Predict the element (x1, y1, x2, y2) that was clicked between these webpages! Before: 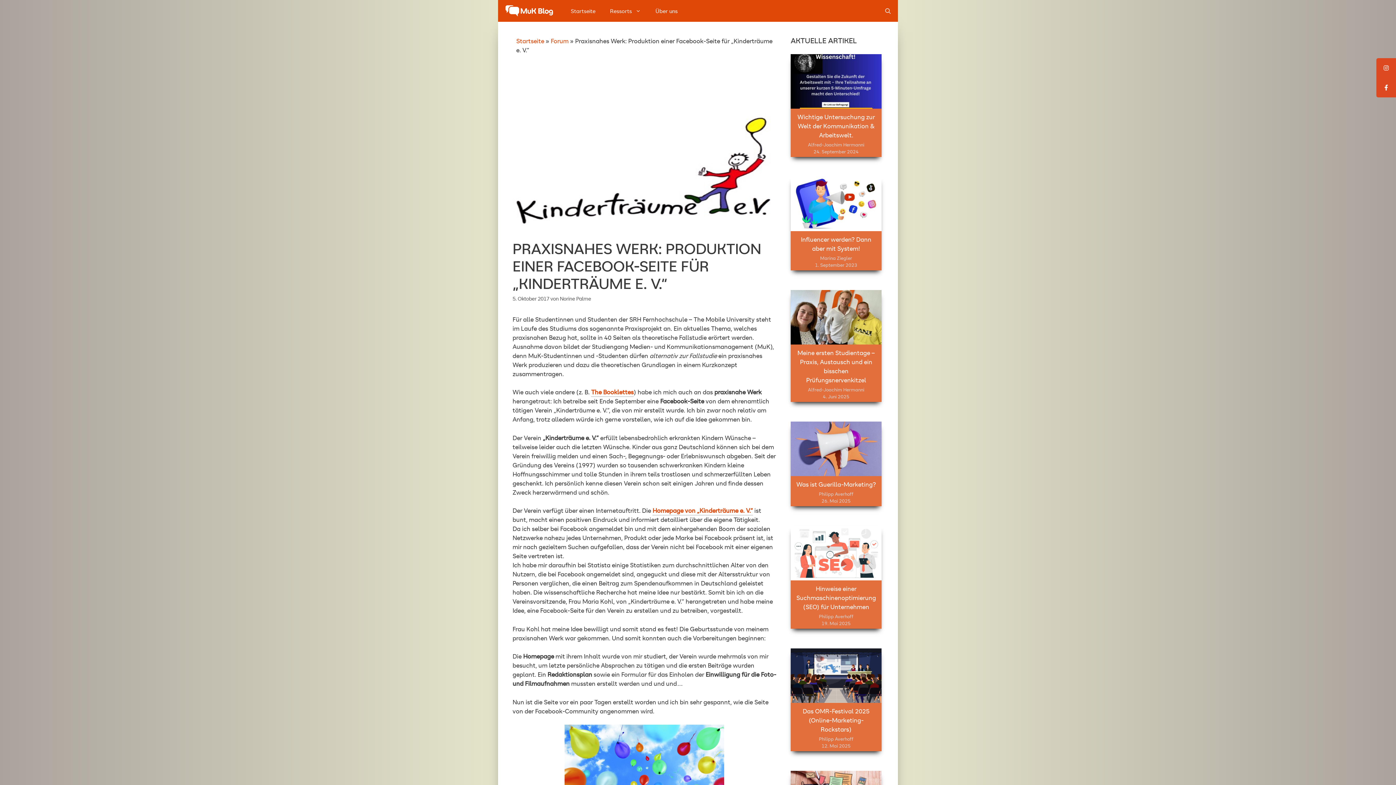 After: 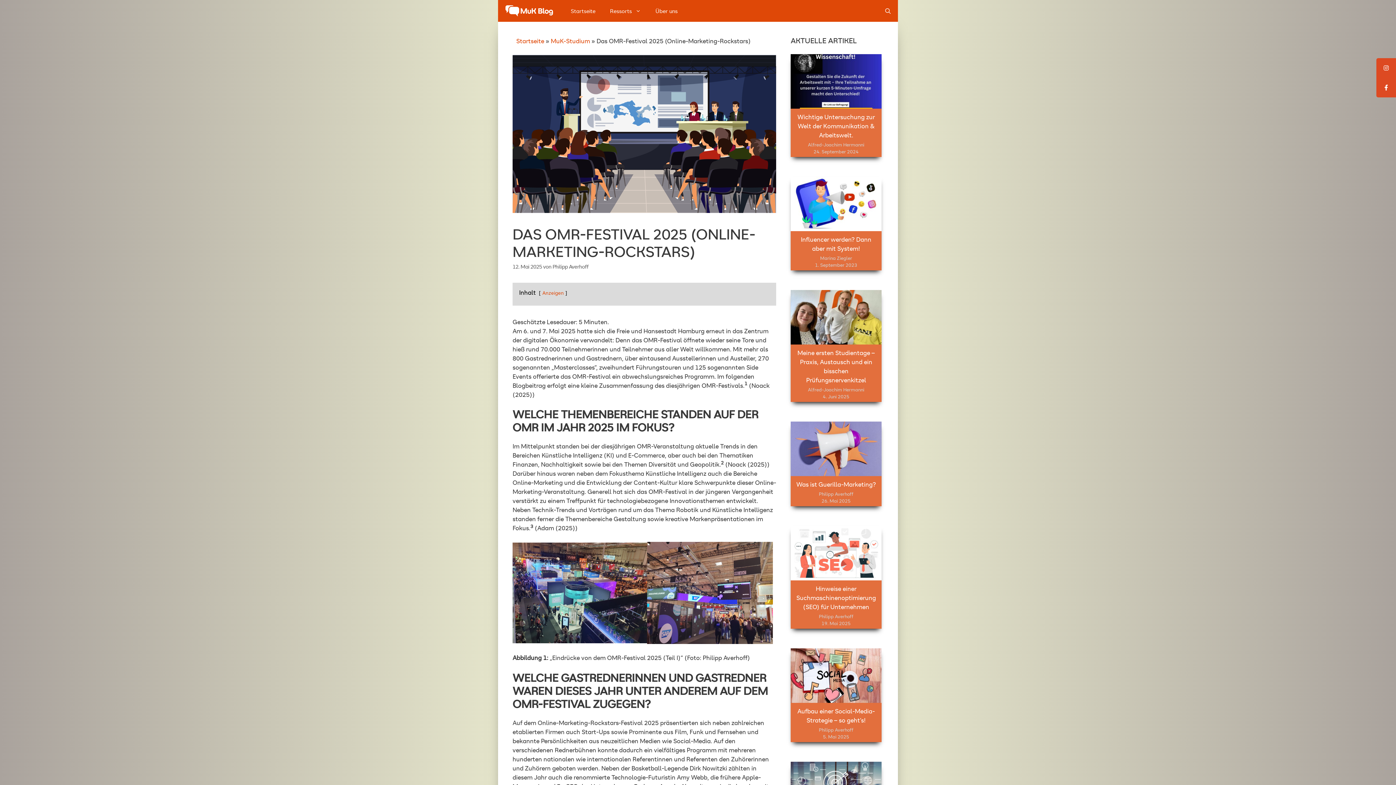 Action: bbox: (790, 694, 881, 702)